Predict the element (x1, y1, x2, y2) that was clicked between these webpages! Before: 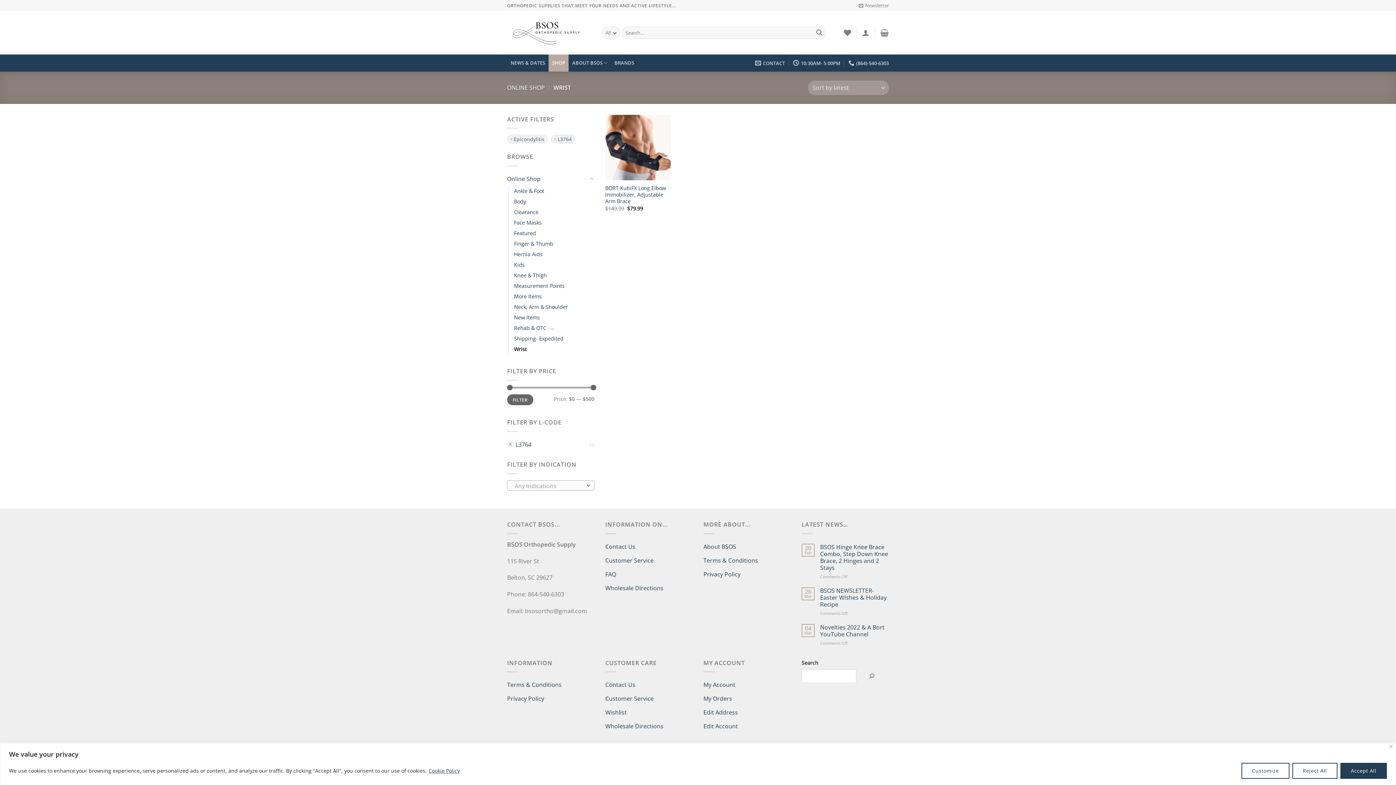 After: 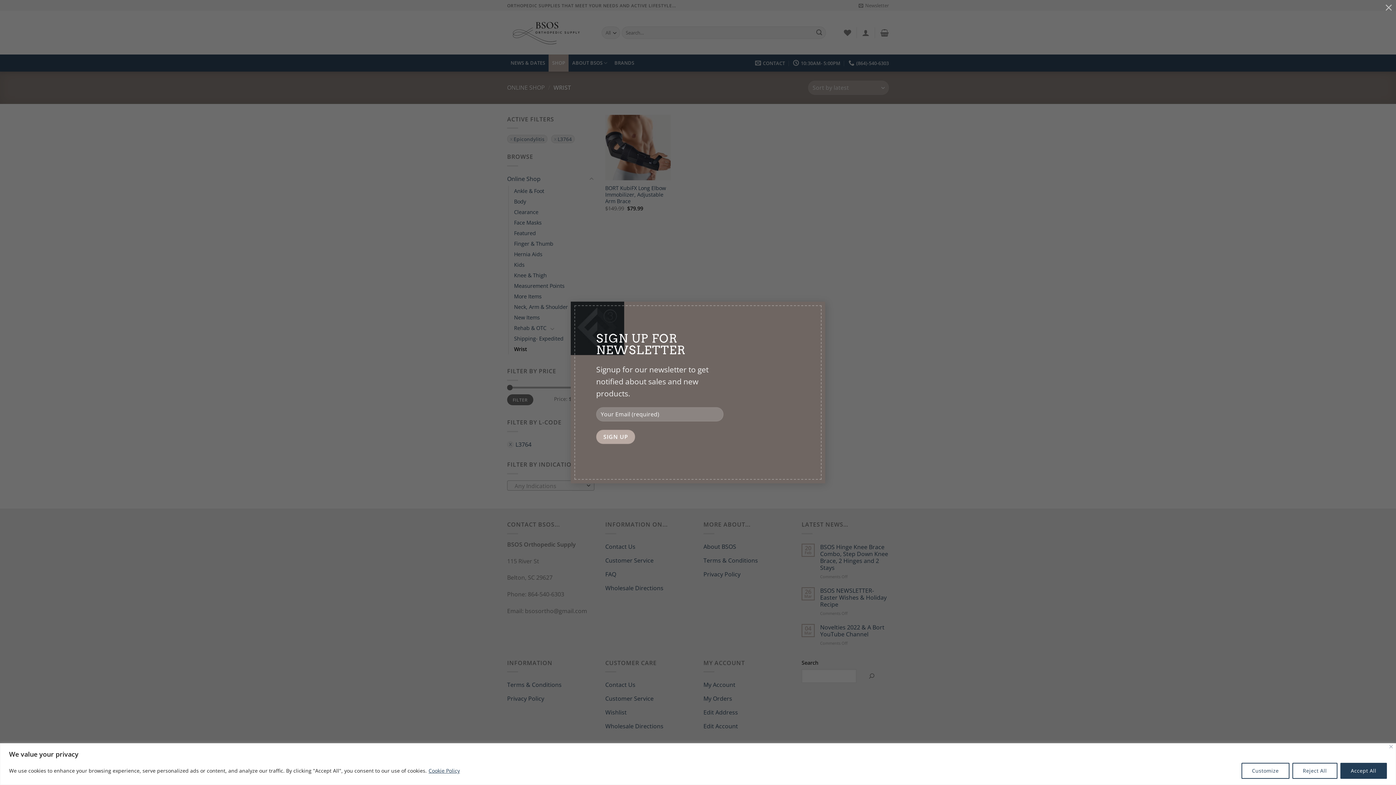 Action: label: Newsletter bbox: (858, 0, 889, 10)